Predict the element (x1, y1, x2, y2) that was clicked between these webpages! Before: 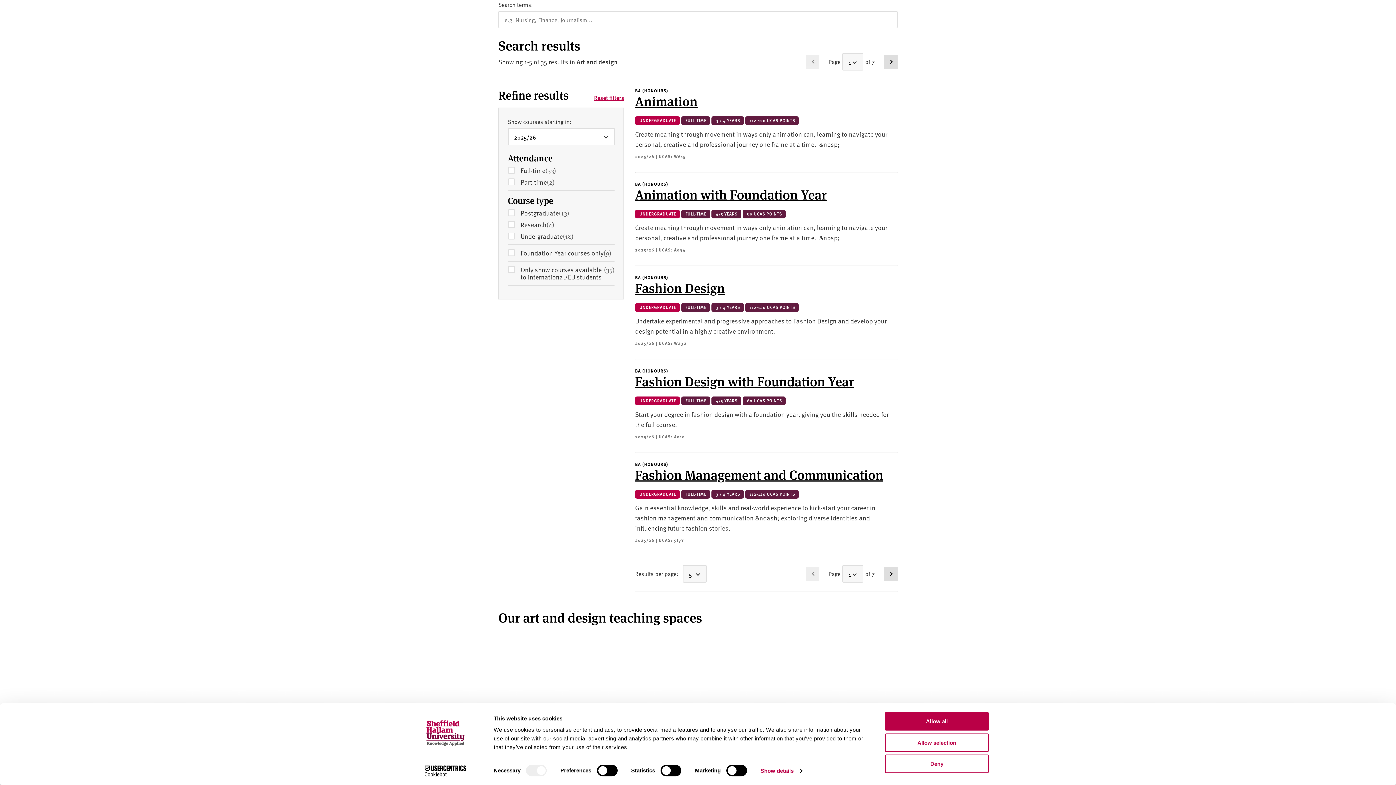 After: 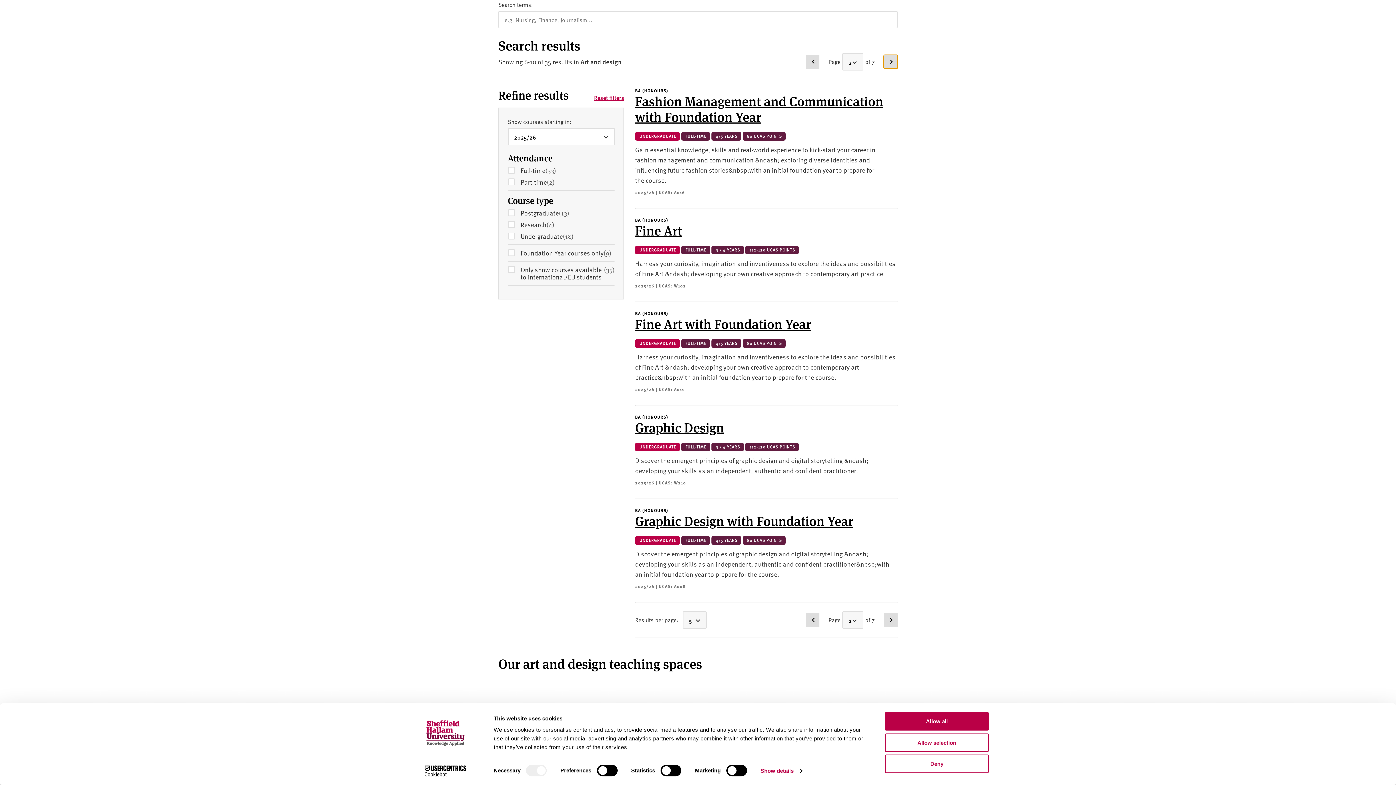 Action: label: Go to page 2 bbox: (884, 545, 897, 559)